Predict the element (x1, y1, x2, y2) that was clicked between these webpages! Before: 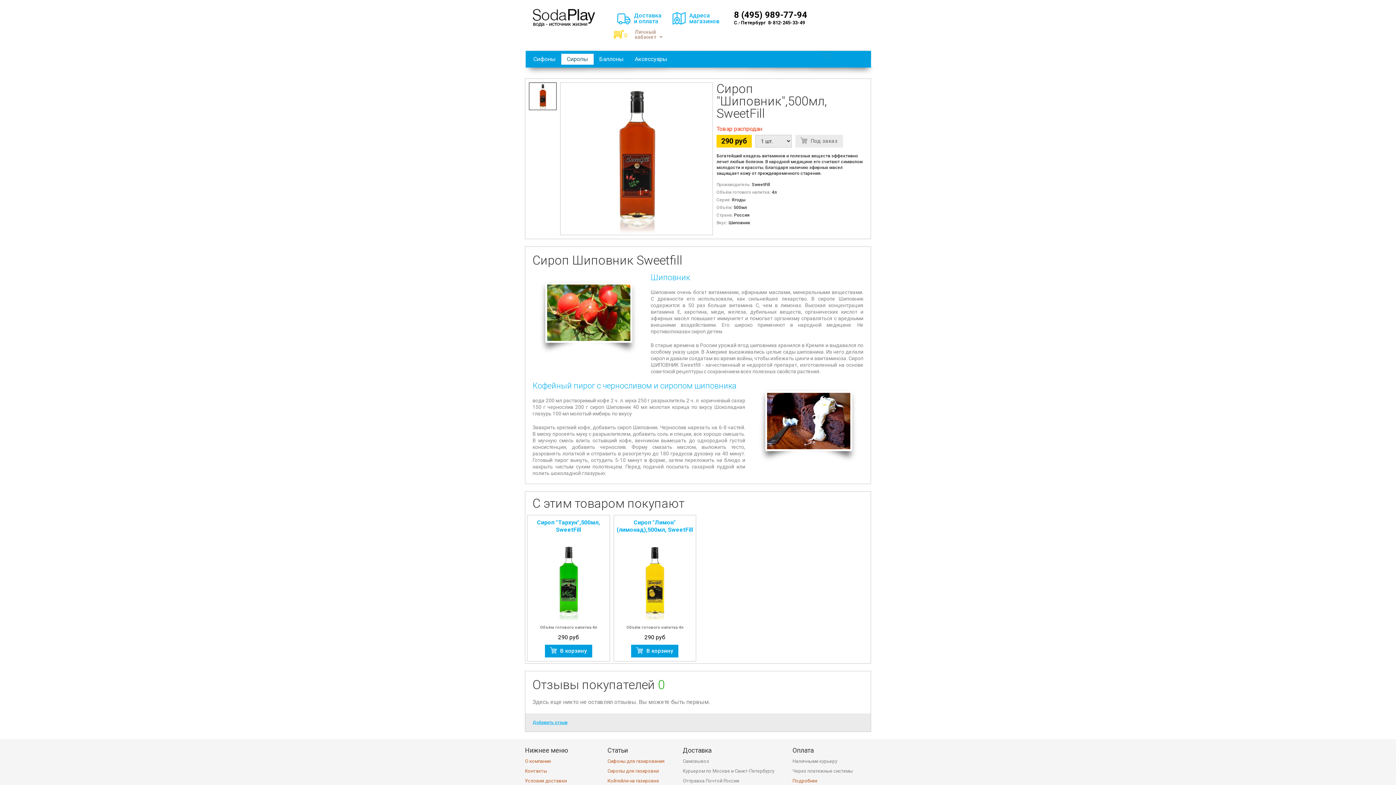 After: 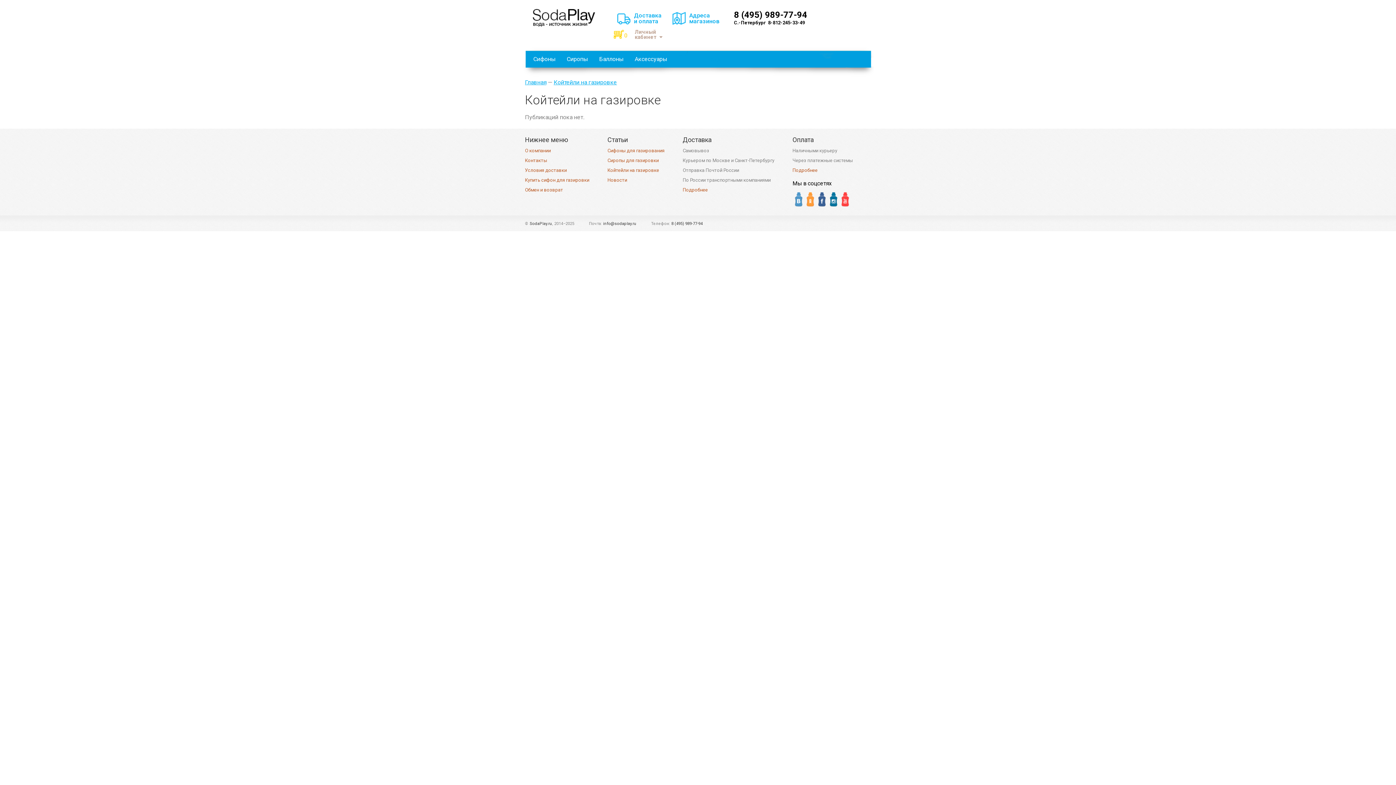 Action: label: Койтейли на газировке bbox: (607, 778, 659, 783)